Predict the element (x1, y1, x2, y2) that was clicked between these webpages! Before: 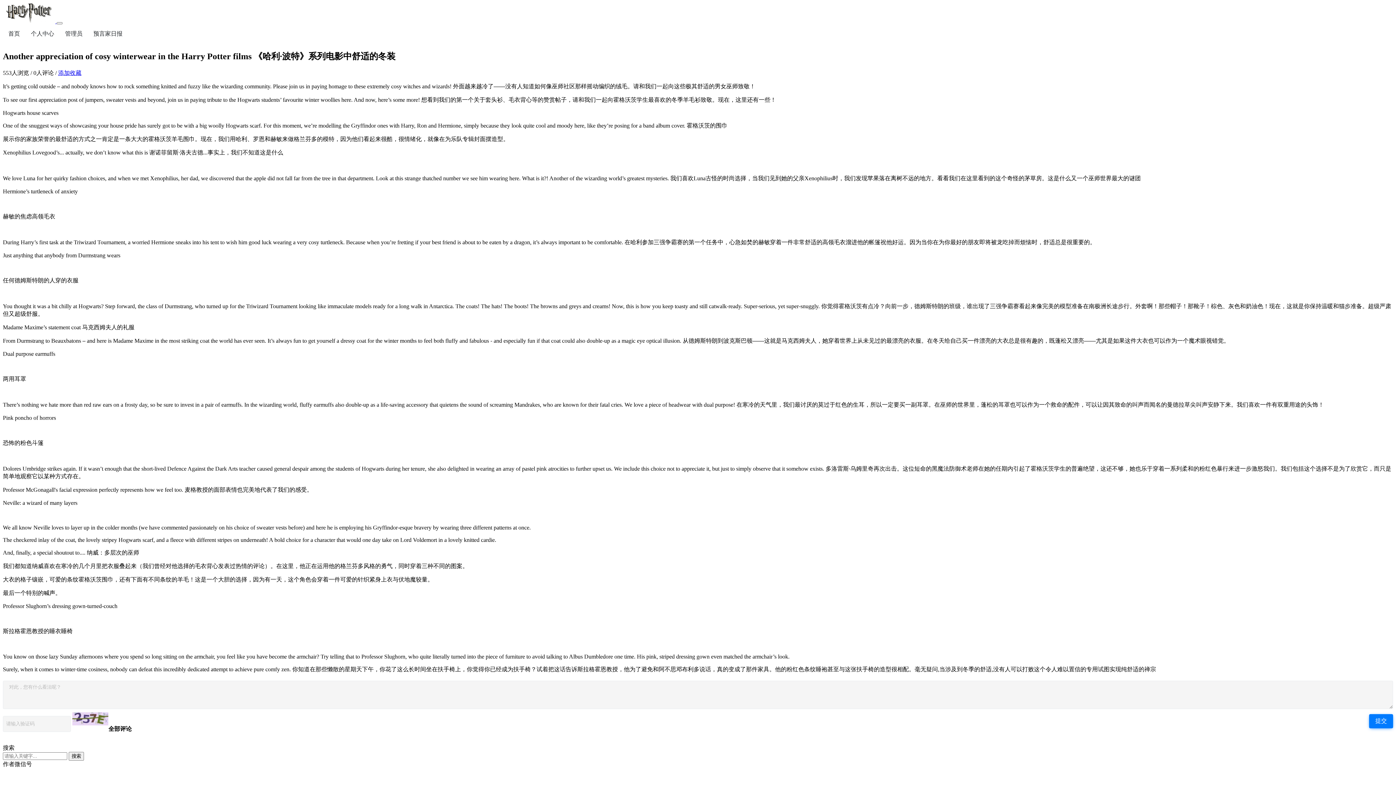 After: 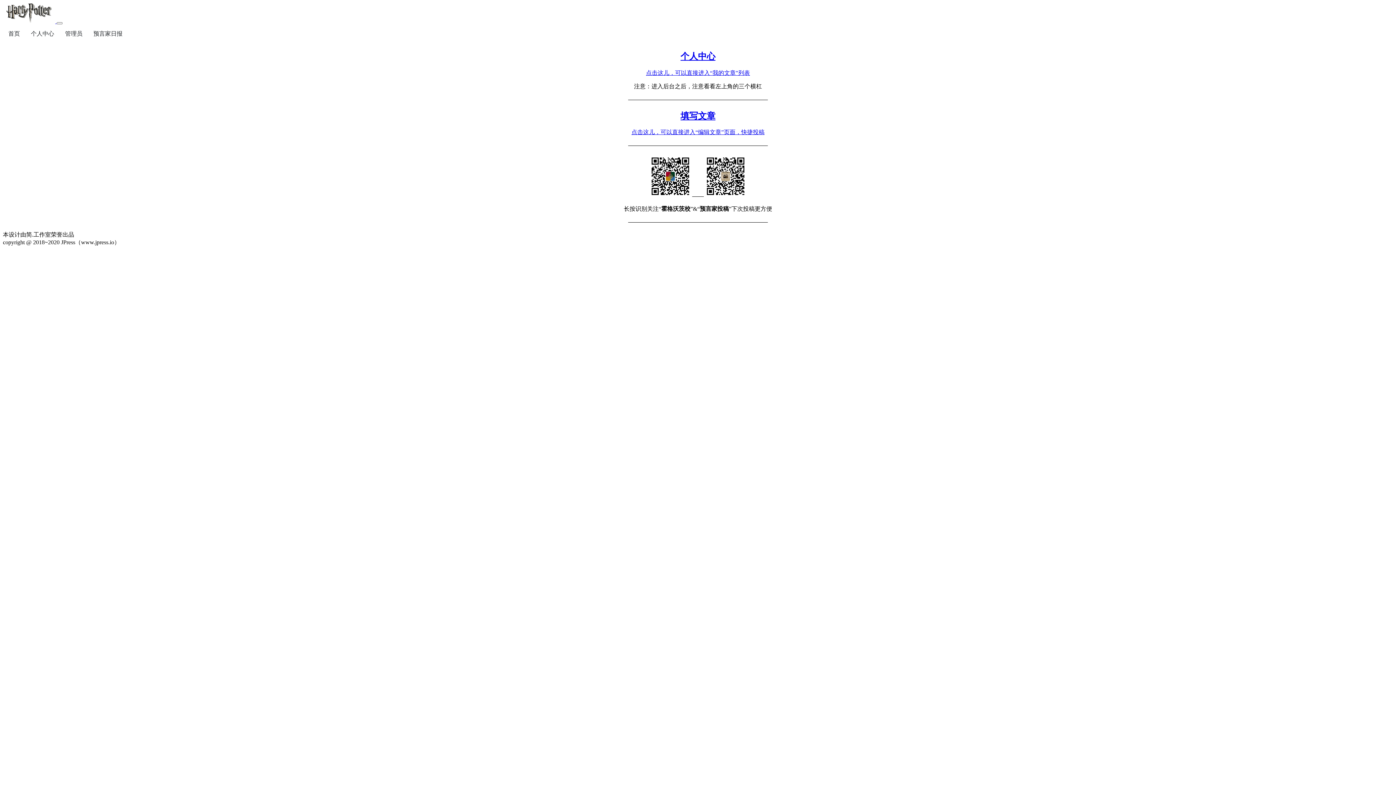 Action: bbox: (2, 18, 56, 24) label:  